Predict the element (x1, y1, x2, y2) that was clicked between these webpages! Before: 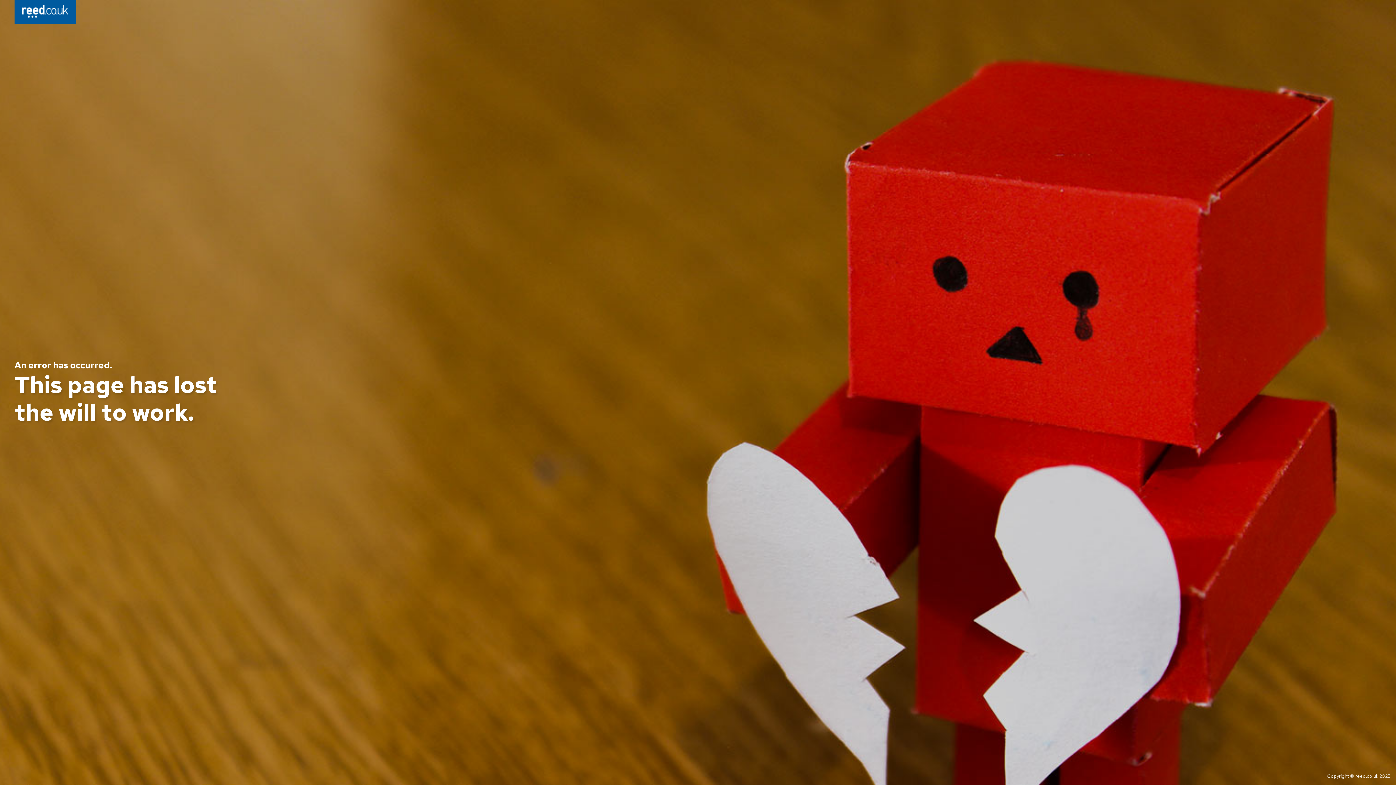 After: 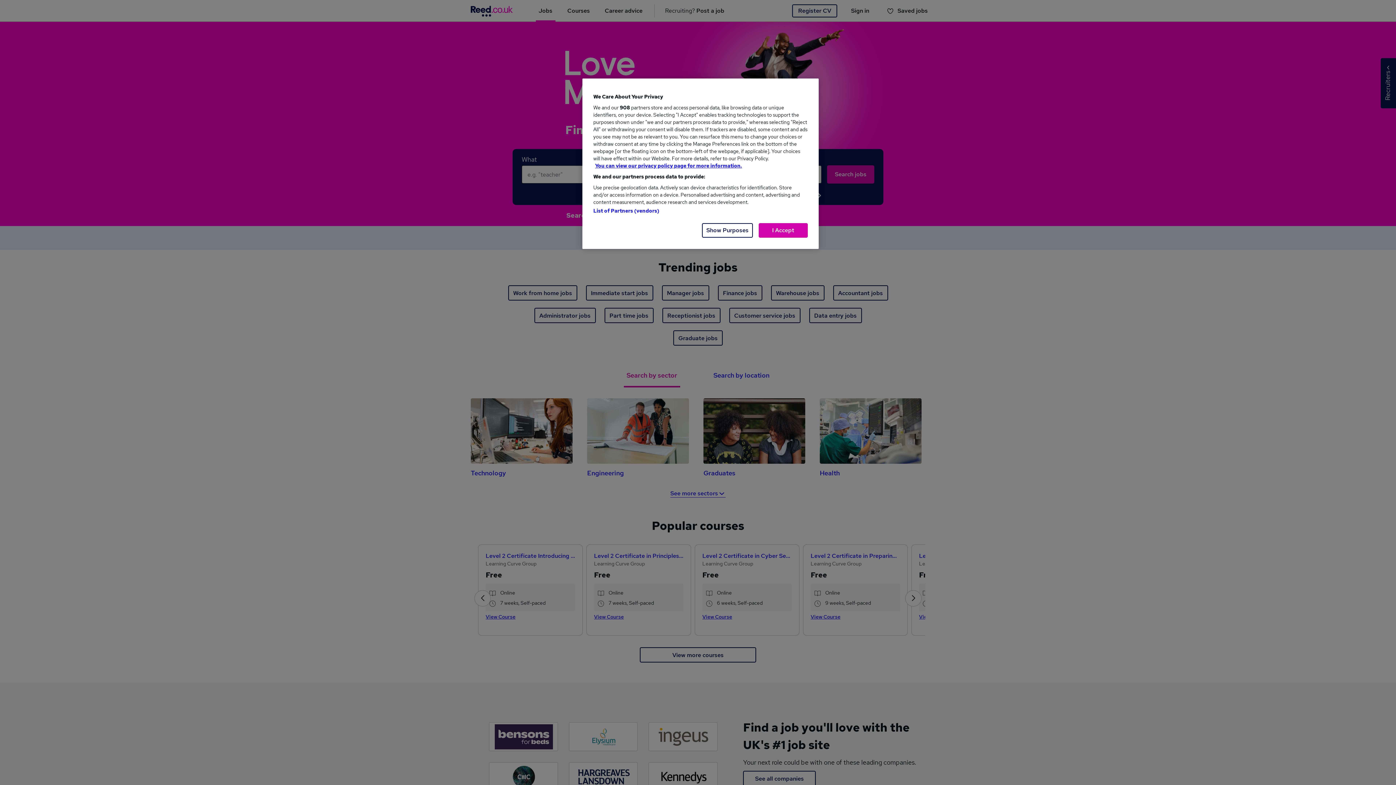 Action: bbox: (14, 0, 76, 26)